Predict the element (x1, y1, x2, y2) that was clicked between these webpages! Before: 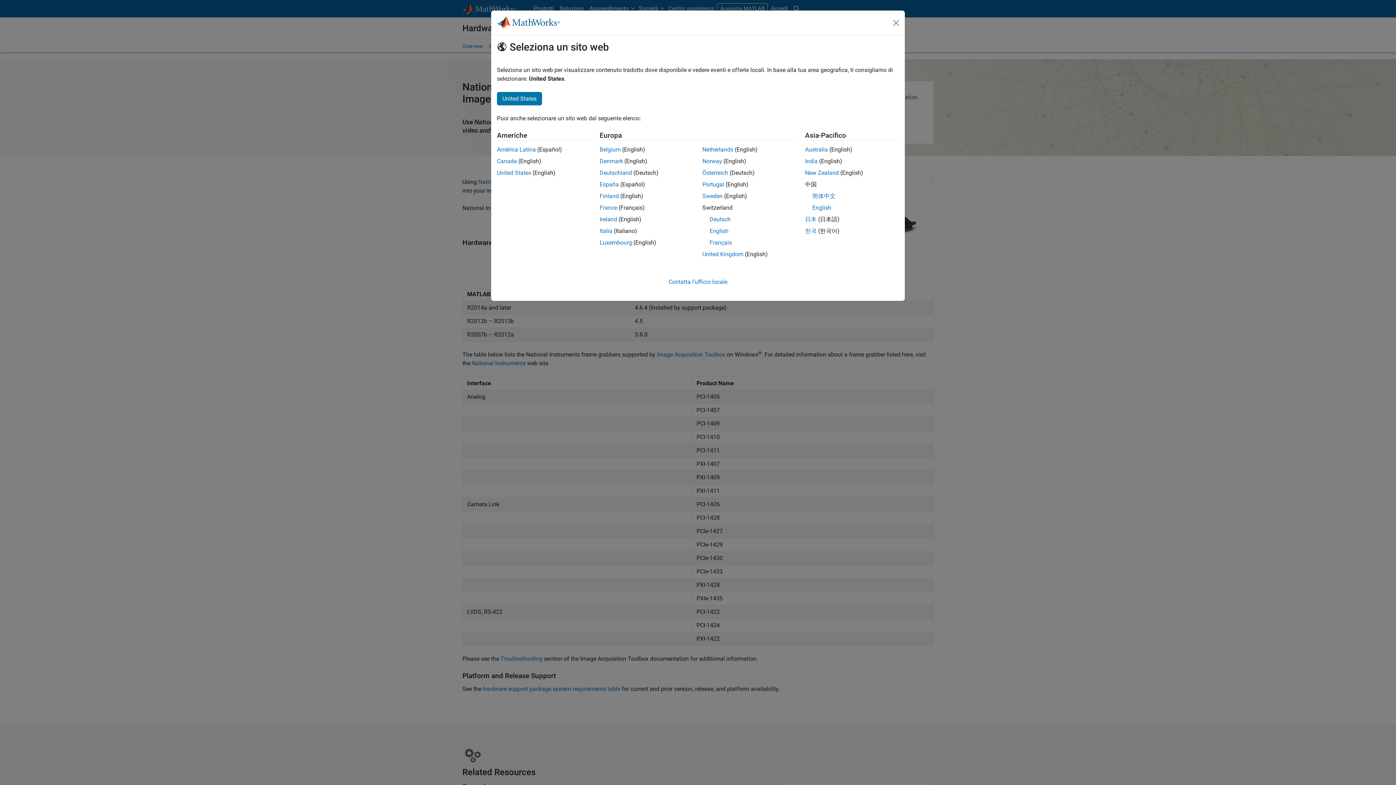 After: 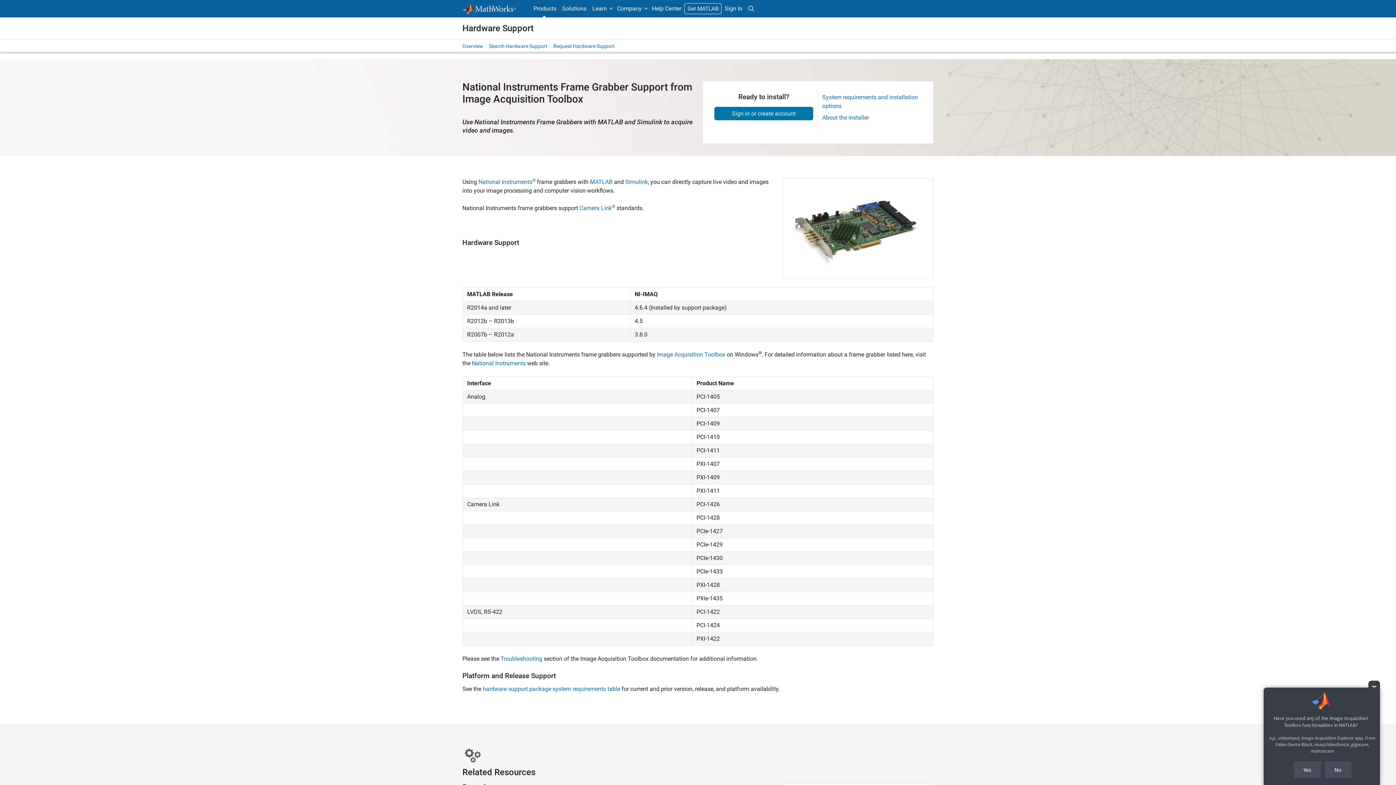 Action: bbox: (599, 192, 619, 199) label: Finland